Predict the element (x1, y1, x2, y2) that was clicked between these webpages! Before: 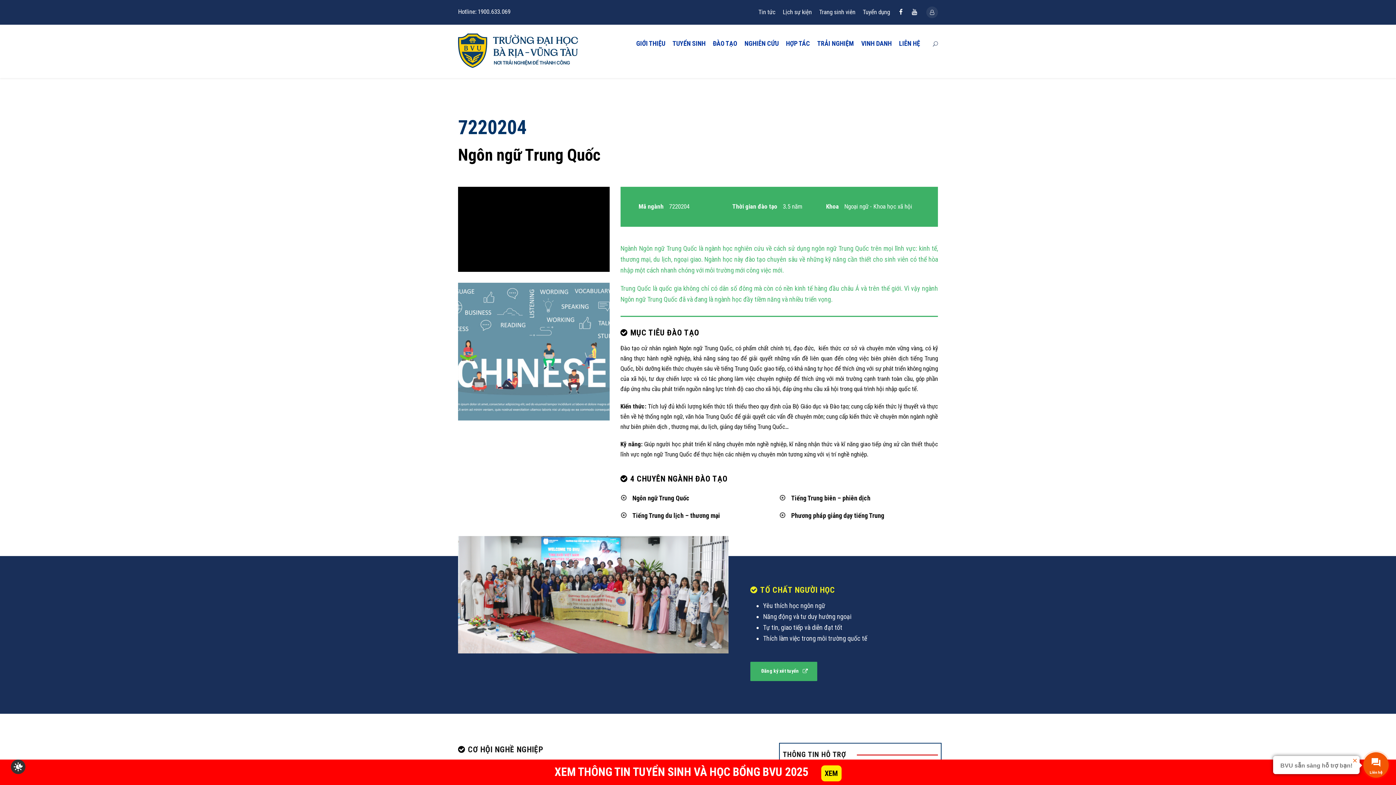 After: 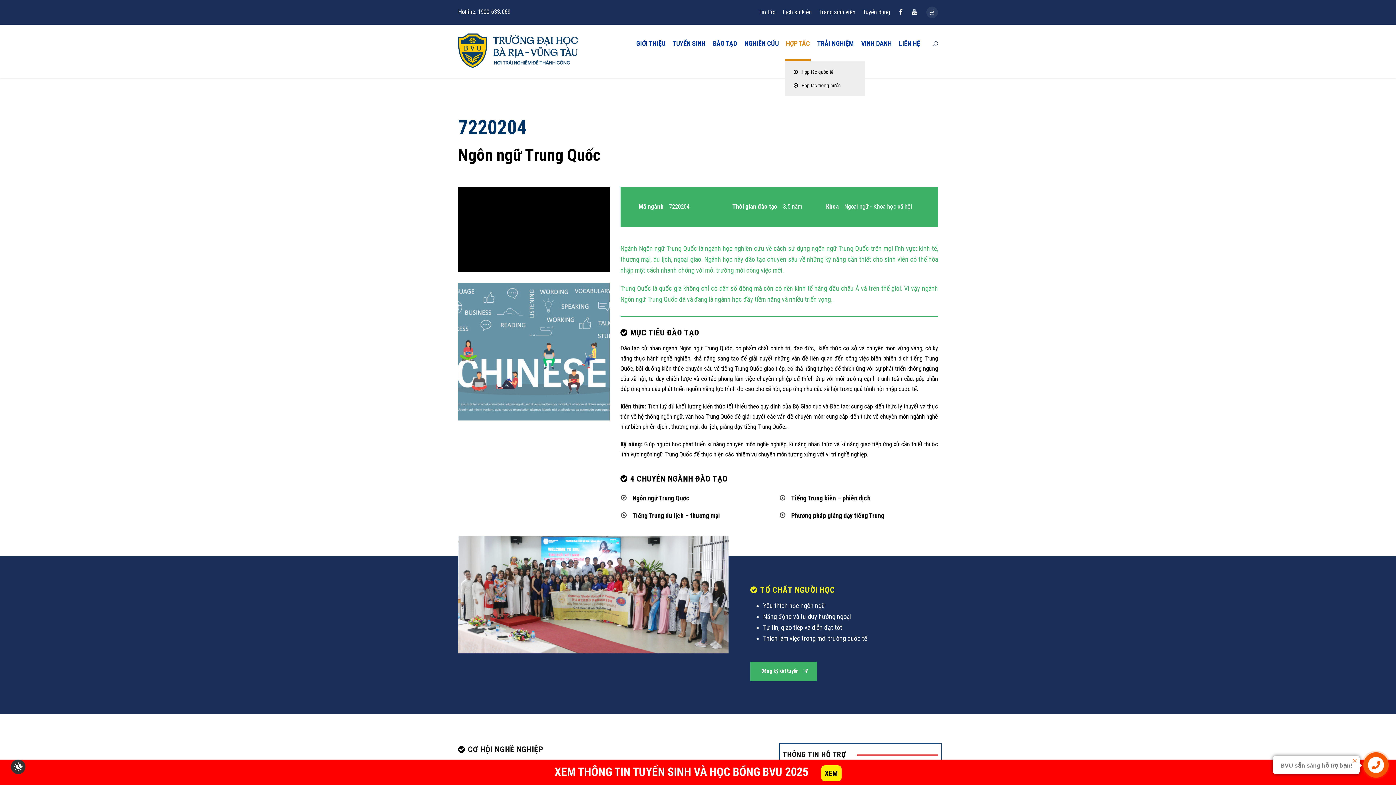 Action: bbox: (786, 38, 810, 61) label: HỢP TÁC